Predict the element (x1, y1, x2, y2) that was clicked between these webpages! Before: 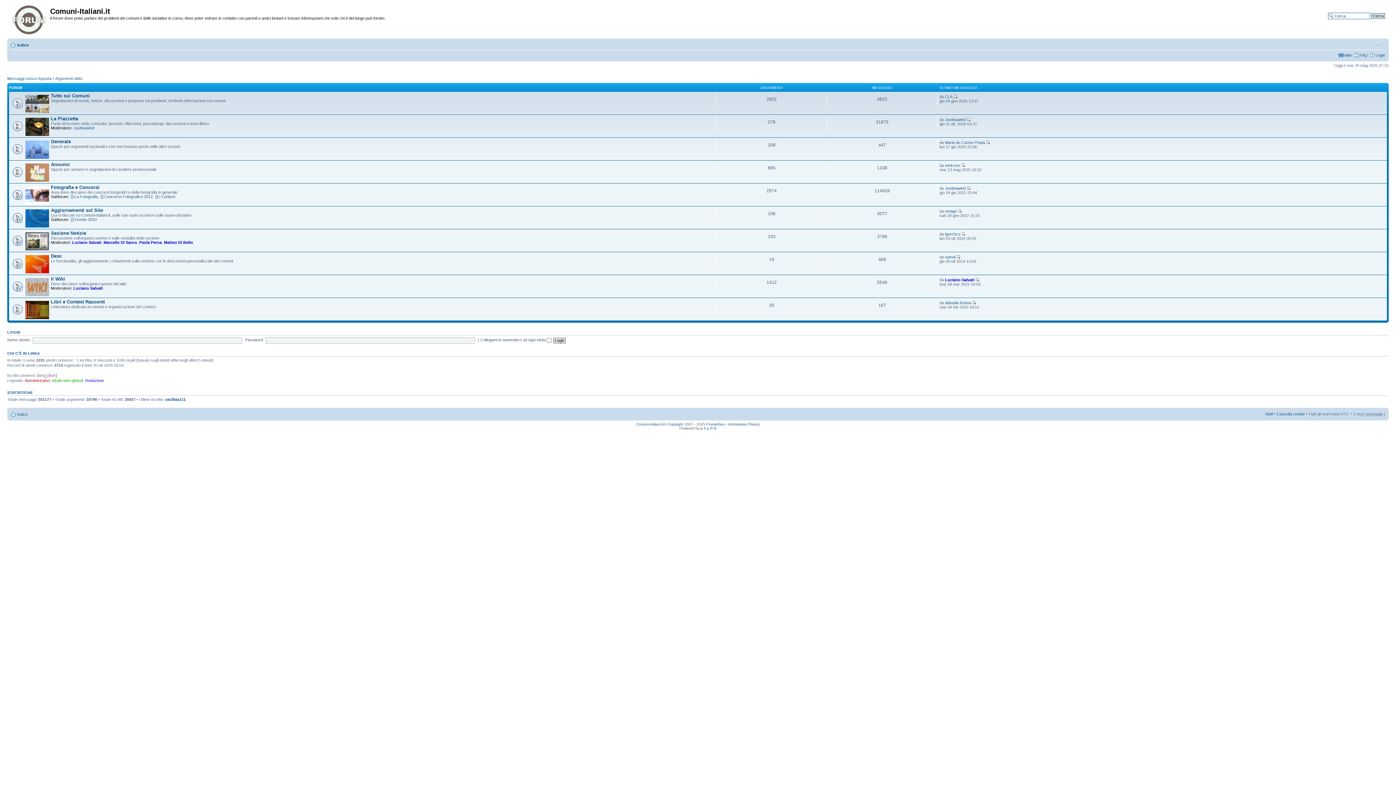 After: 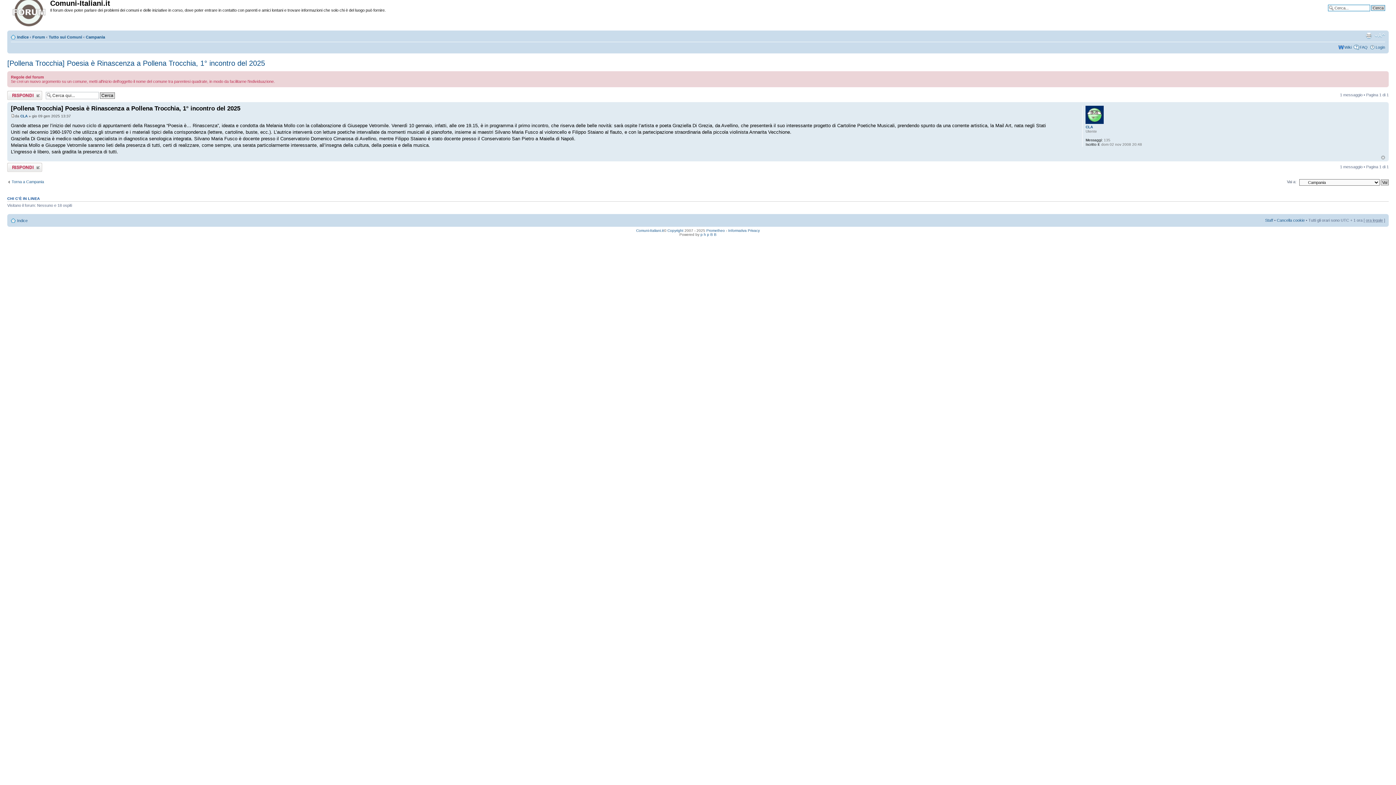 Action: bbox: (953, 94, 957, 98)